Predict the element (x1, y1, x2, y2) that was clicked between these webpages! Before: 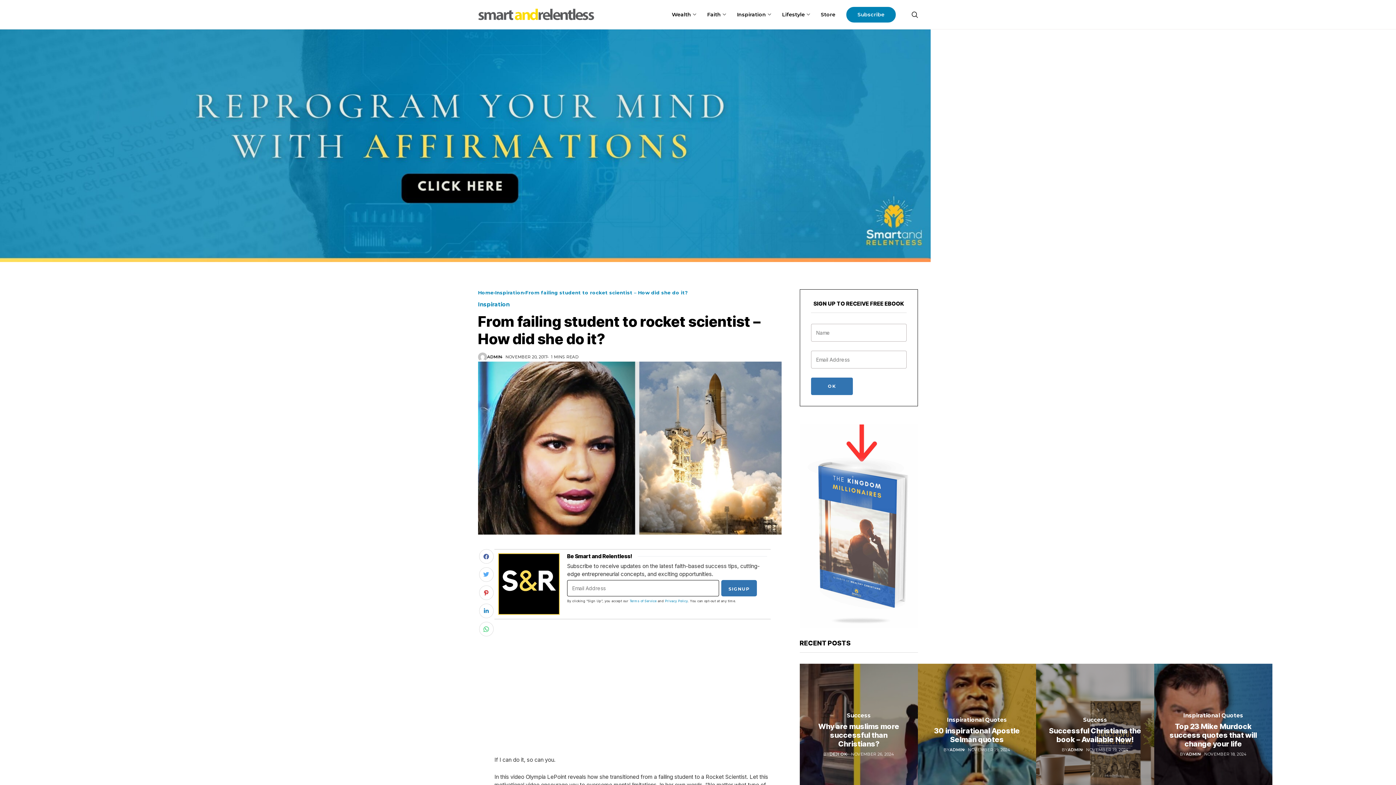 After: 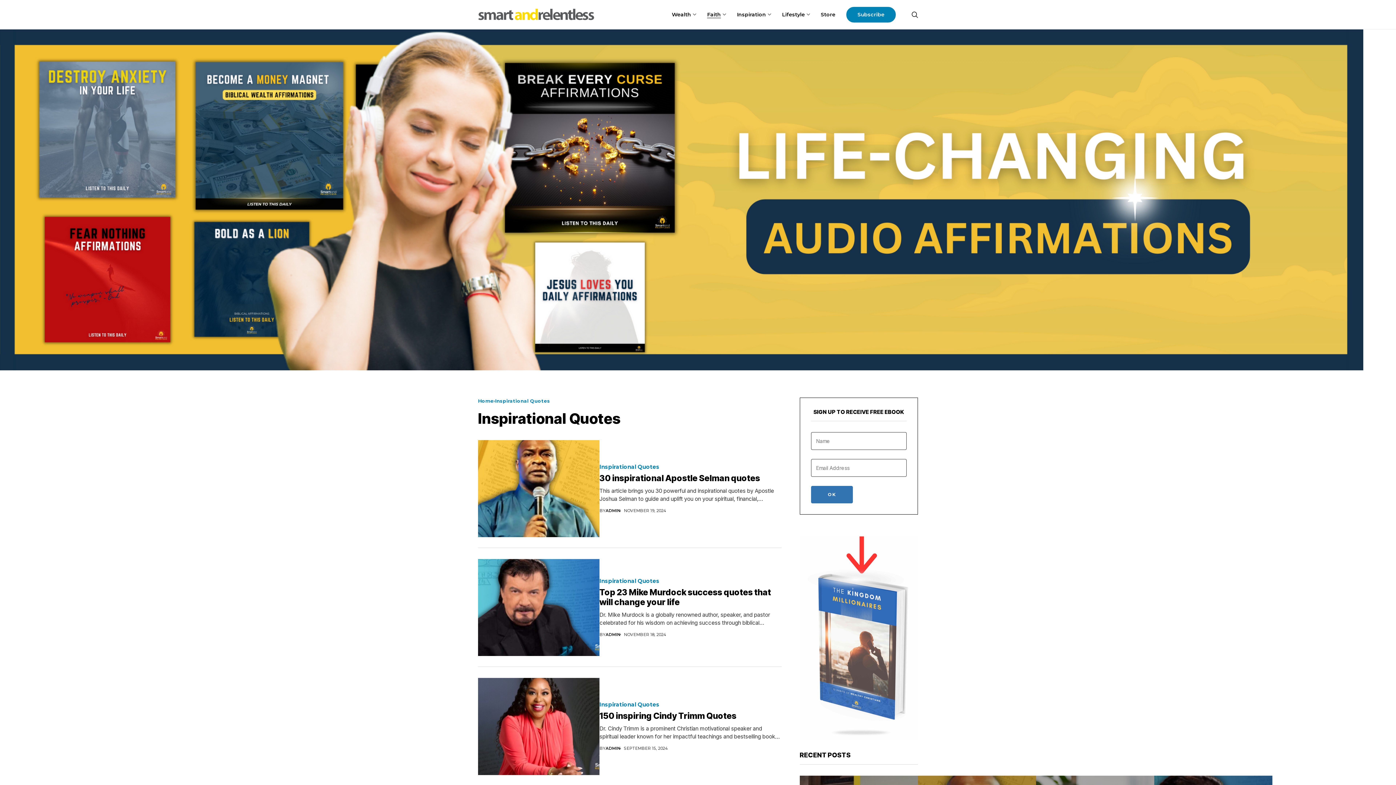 Action: bbox: (1183, 713, 1243, 718) label: Inspirational Quotes